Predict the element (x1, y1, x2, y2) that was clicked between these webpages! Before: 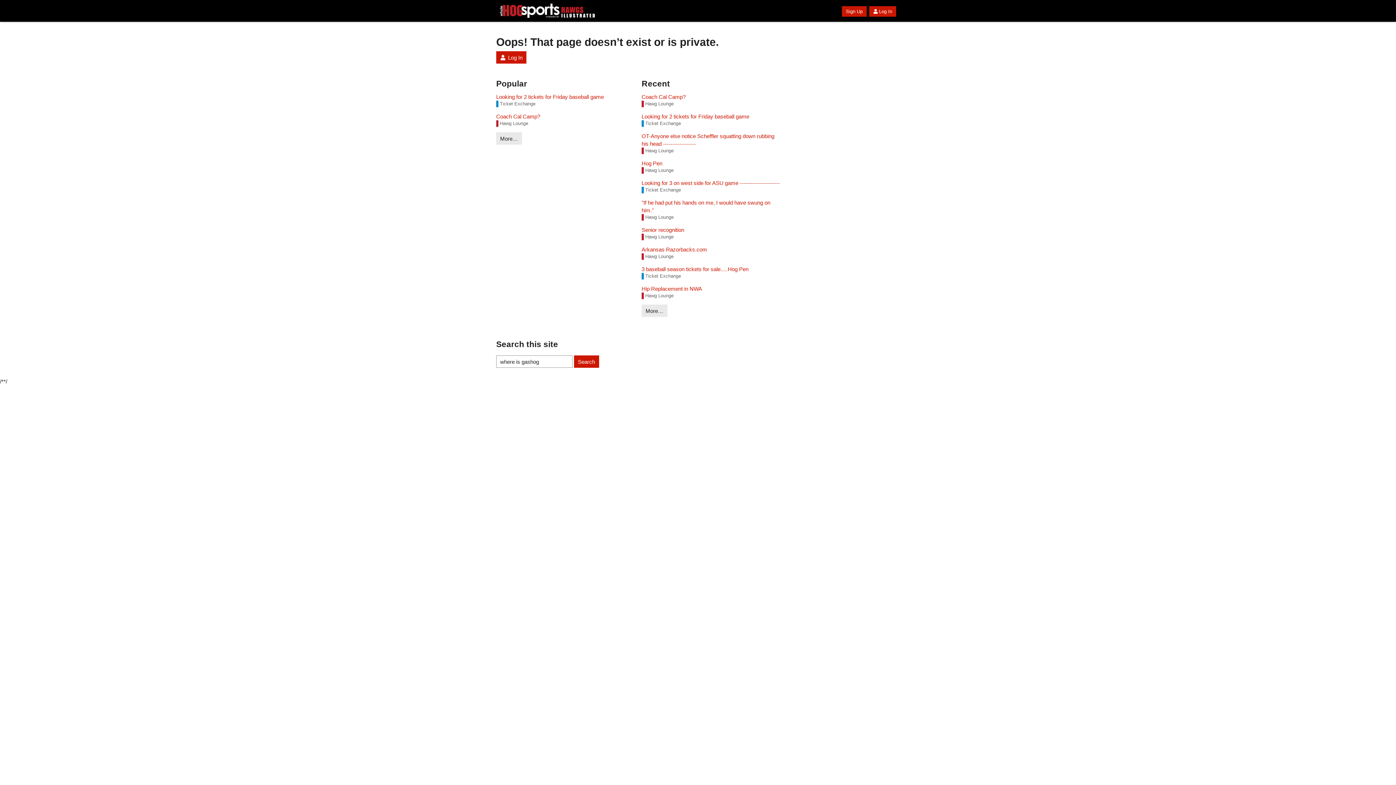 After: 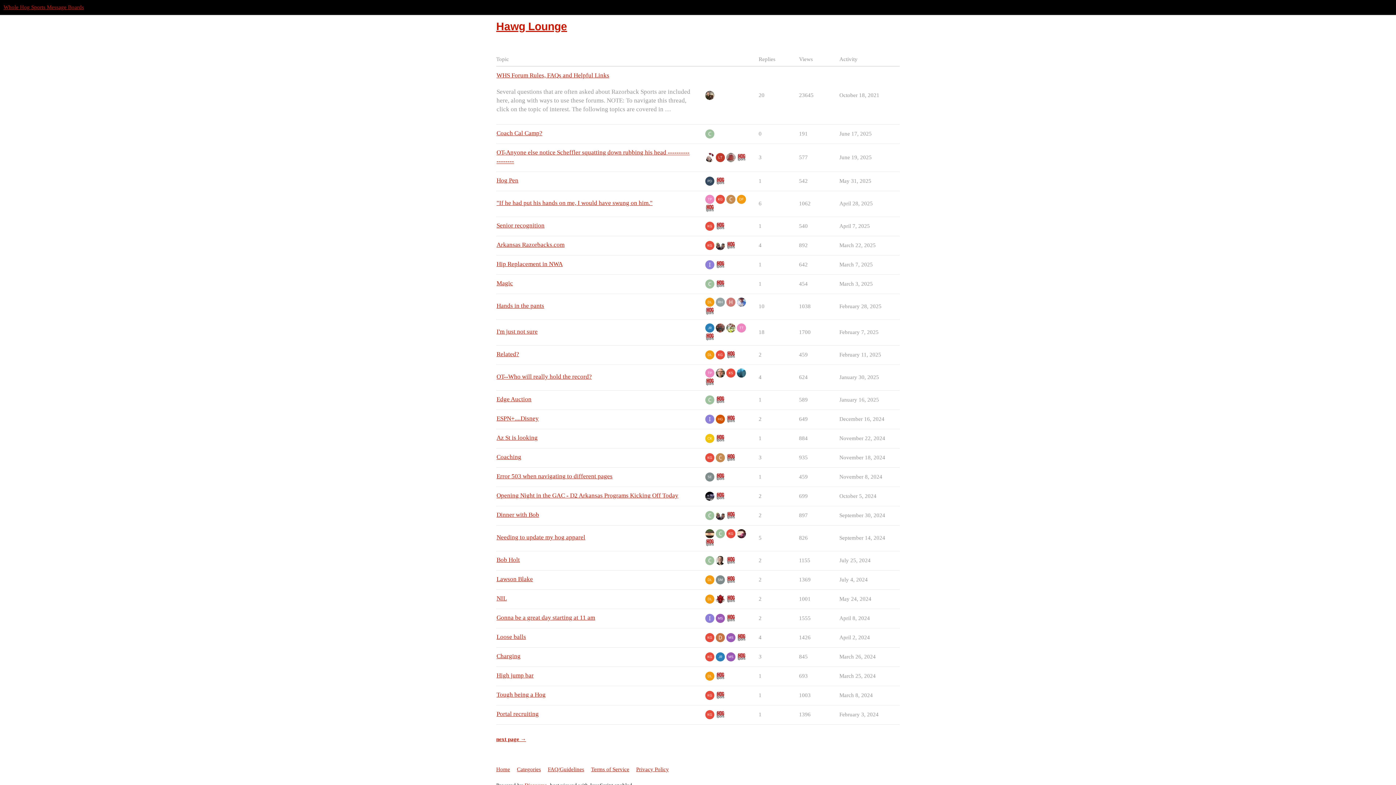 Action: bbox: (641, 167, 673, 173) label: Hawg Lounge